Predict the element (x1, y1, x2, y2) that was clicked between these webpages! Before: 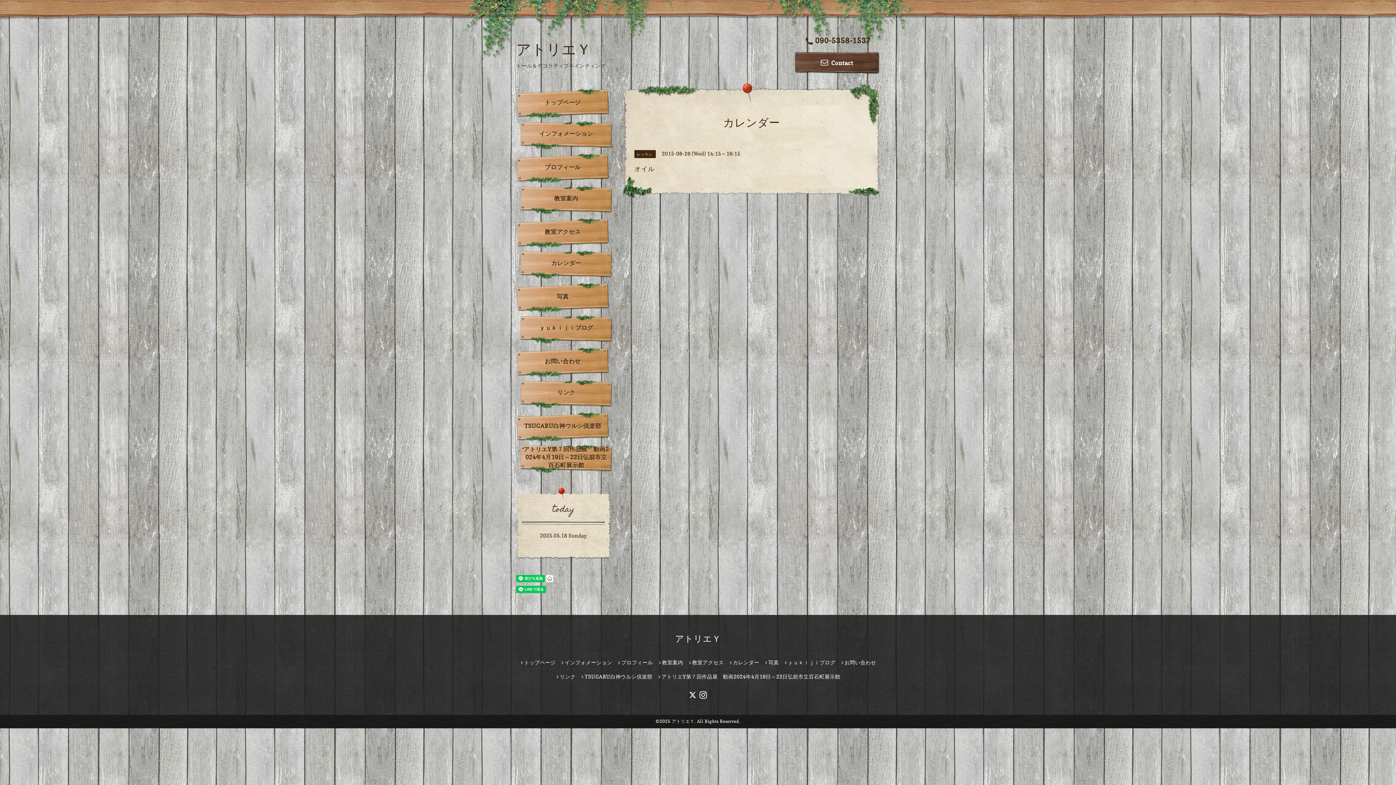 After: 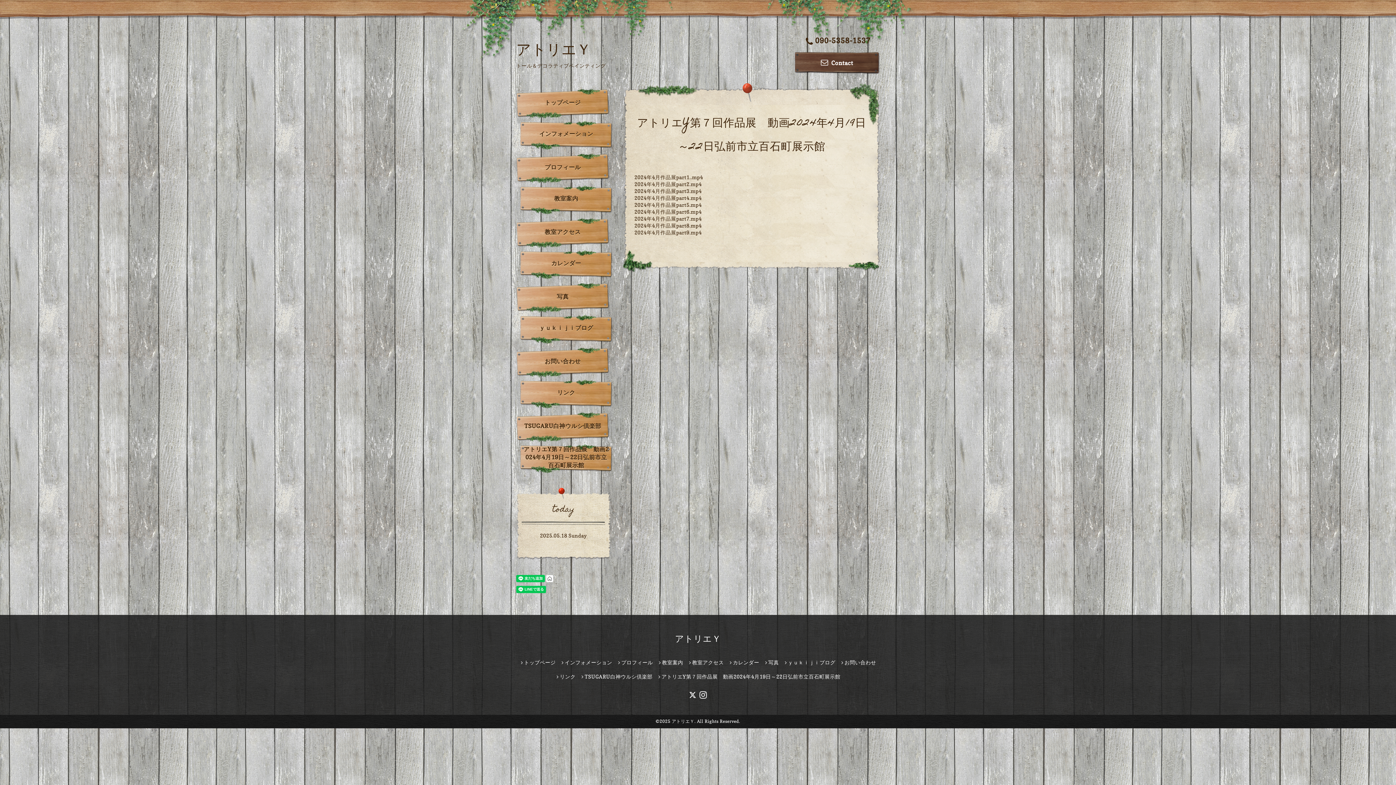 Action: label: アトリエY第７回作品展　動画2024年4月19日～22日弘前市立百石町展示館 bbox: (657, 673, 840, 679)